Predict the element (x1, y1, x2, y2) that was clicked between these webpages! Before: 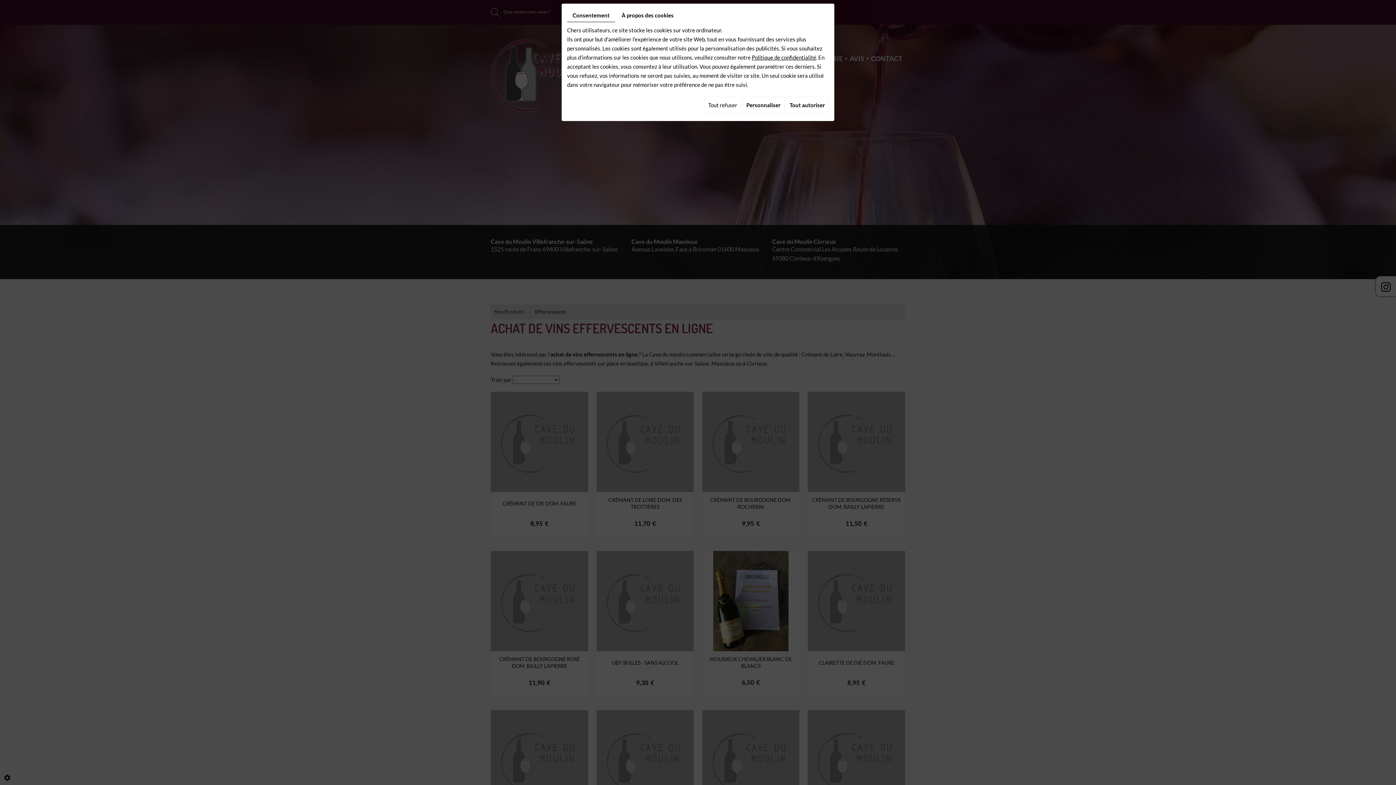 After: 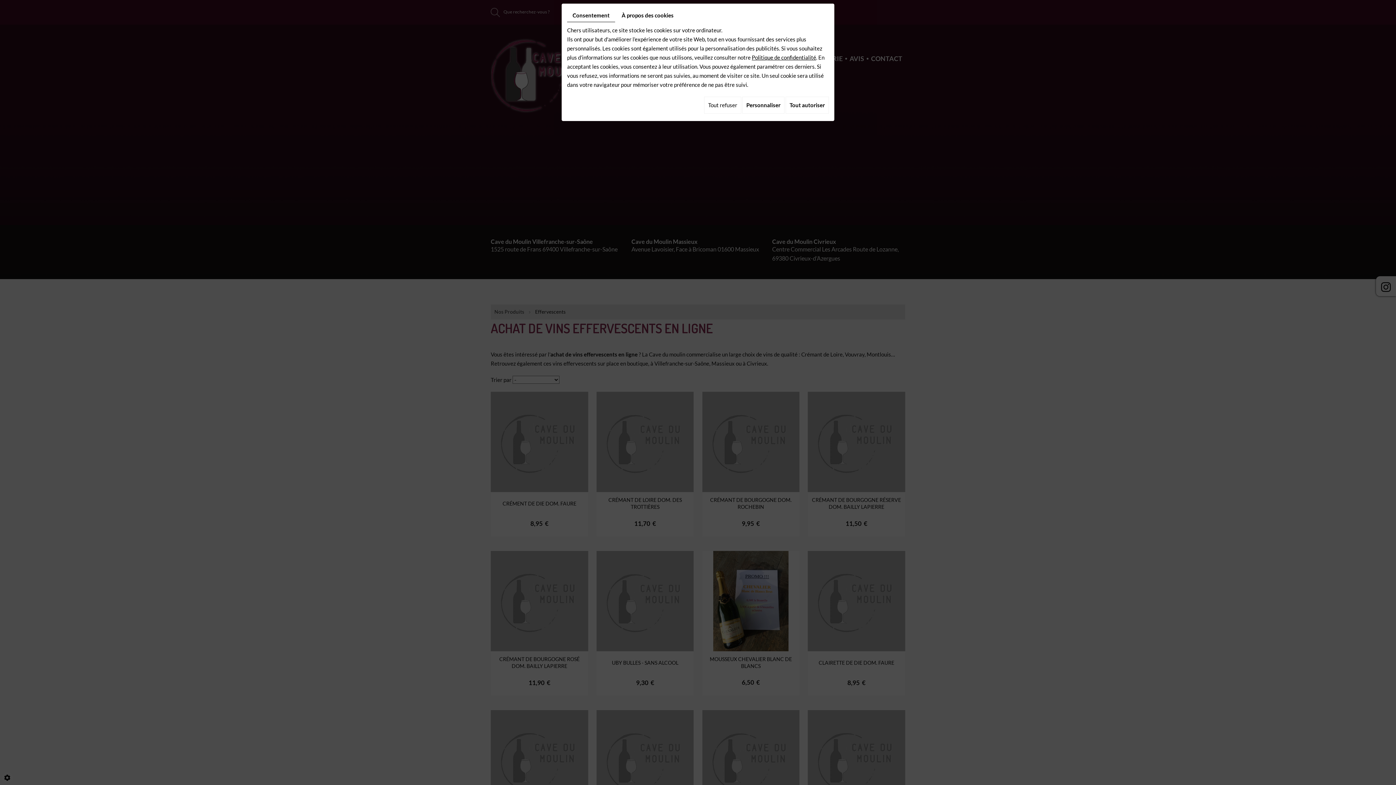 Action: bbox: (752, 54, 816, 60) label: Politique de confidentialité